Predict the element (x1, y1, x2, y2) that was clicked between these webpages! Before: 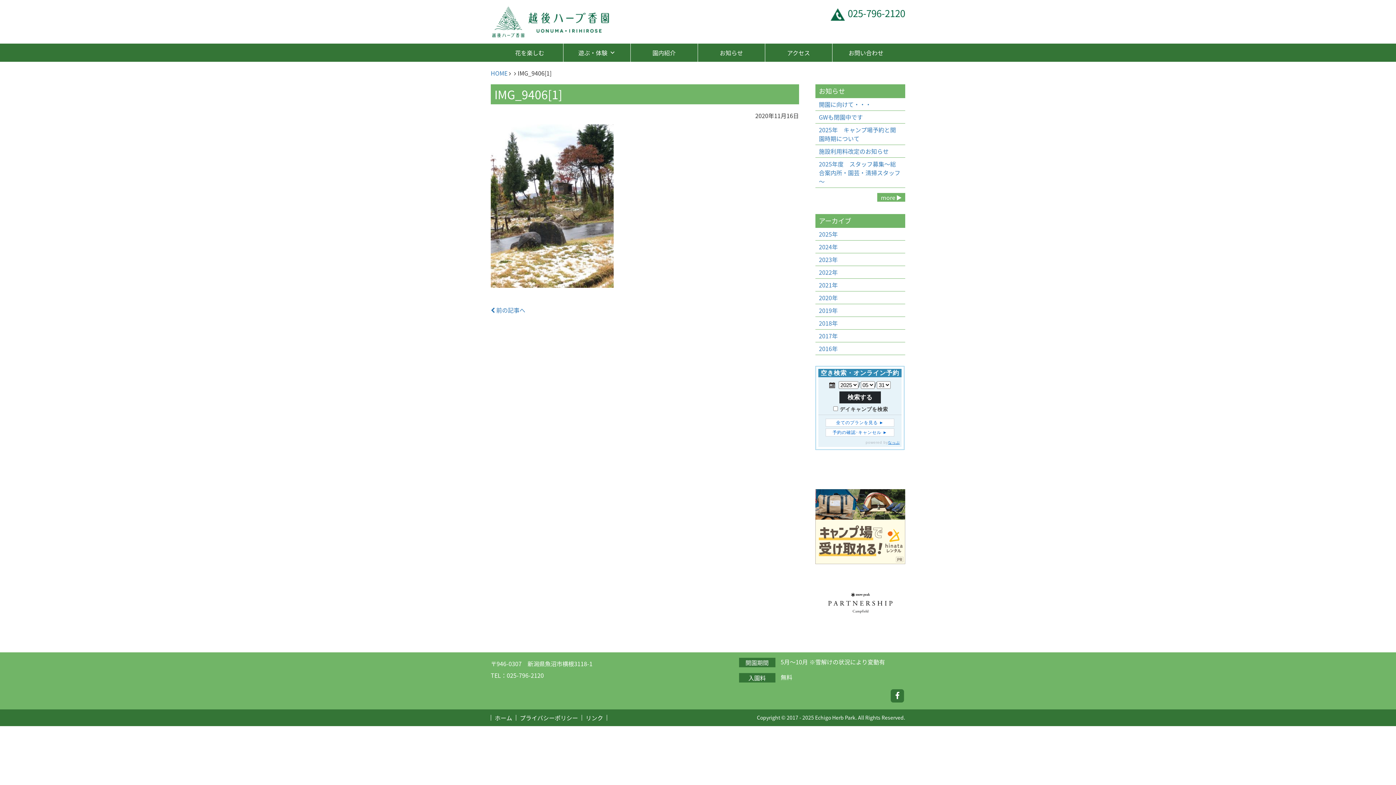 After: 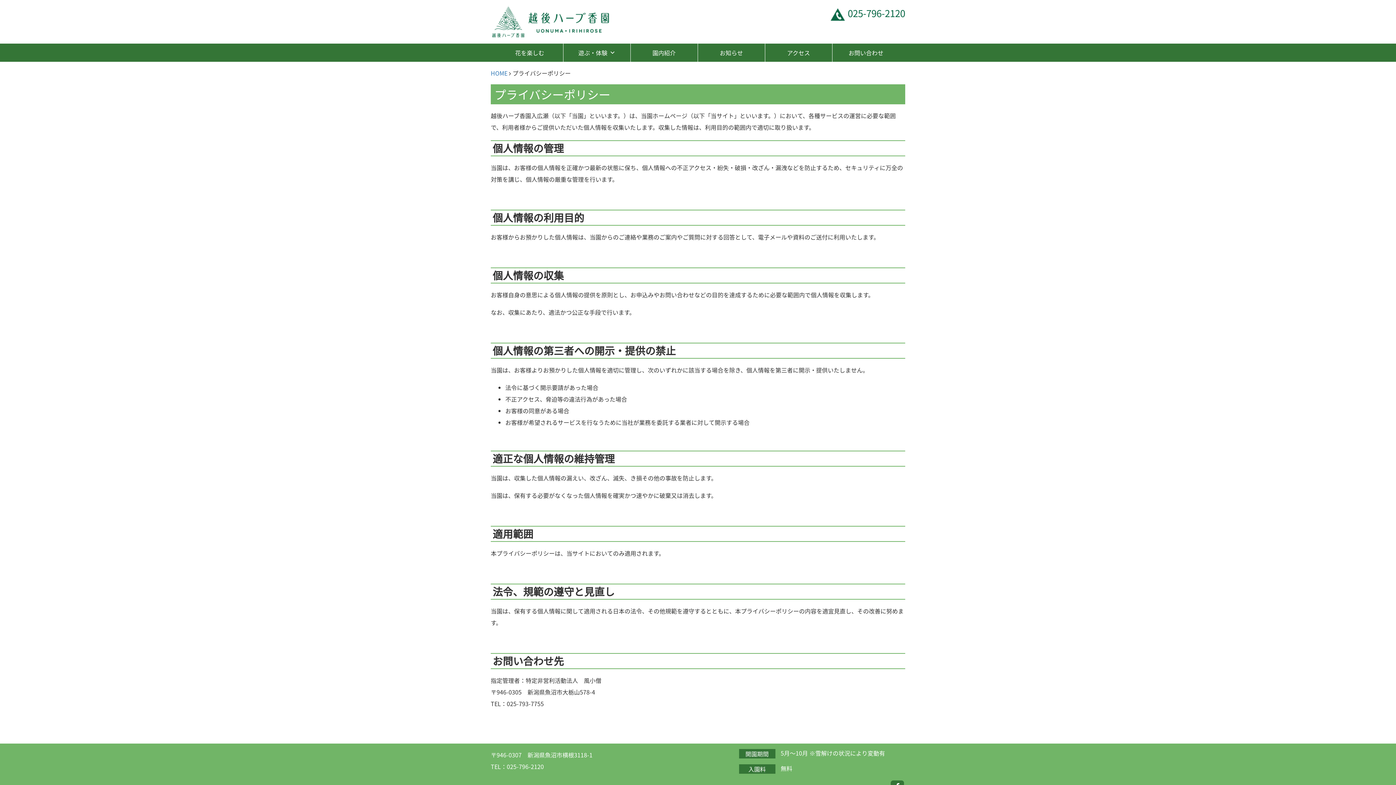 Action: bbox: (520, 713, 578, 722) label: プライバシーポリシー